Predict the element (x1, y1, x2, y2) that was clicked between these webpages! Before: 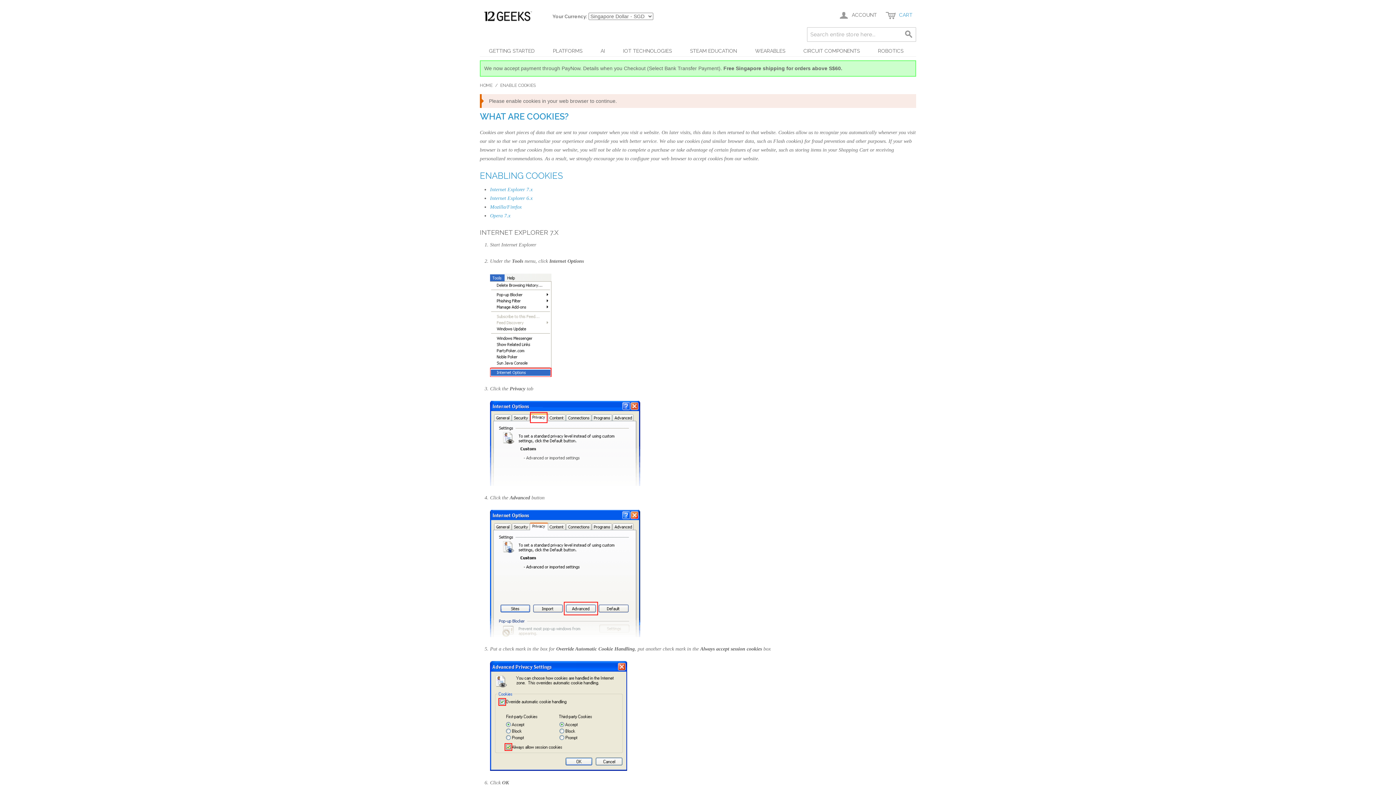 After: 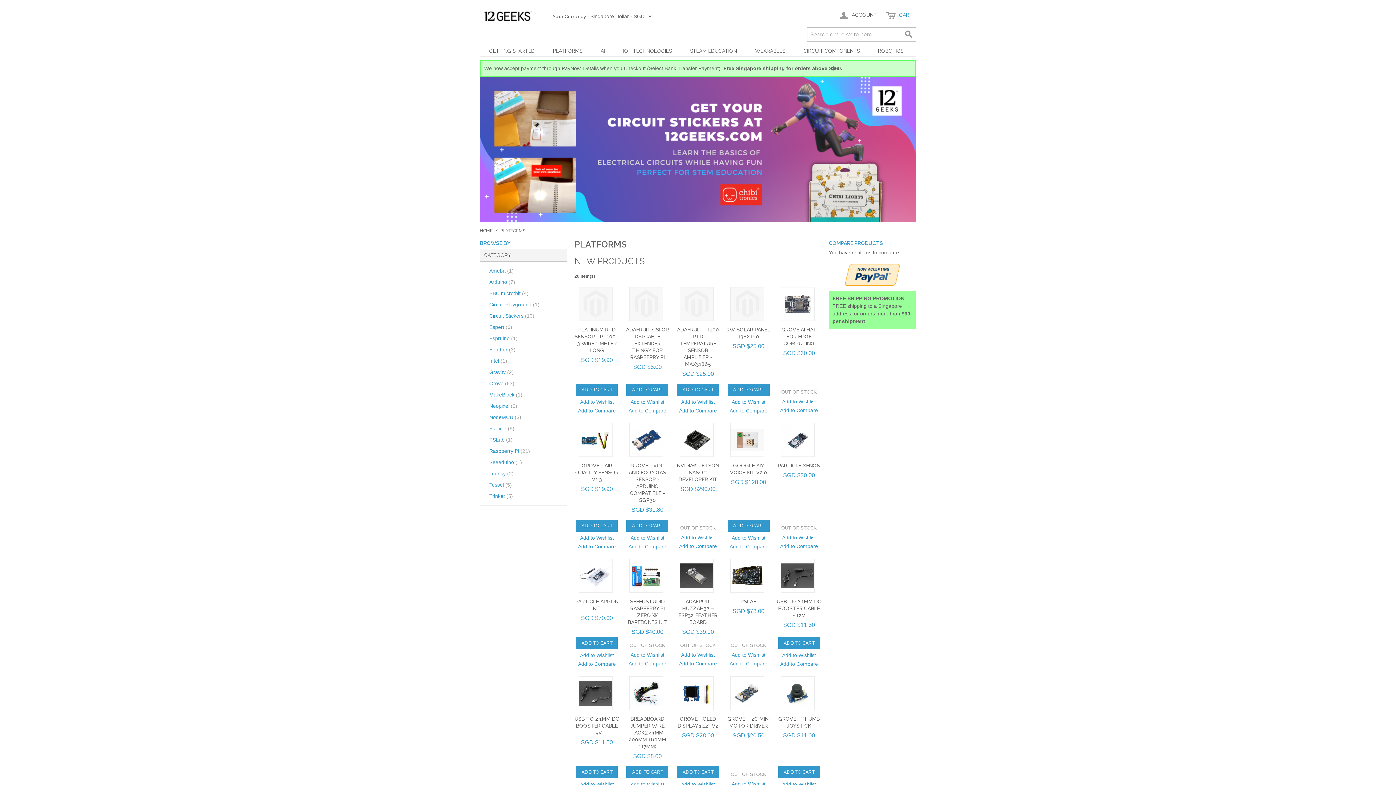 Action: bbox: (480, 7, 536, 40)